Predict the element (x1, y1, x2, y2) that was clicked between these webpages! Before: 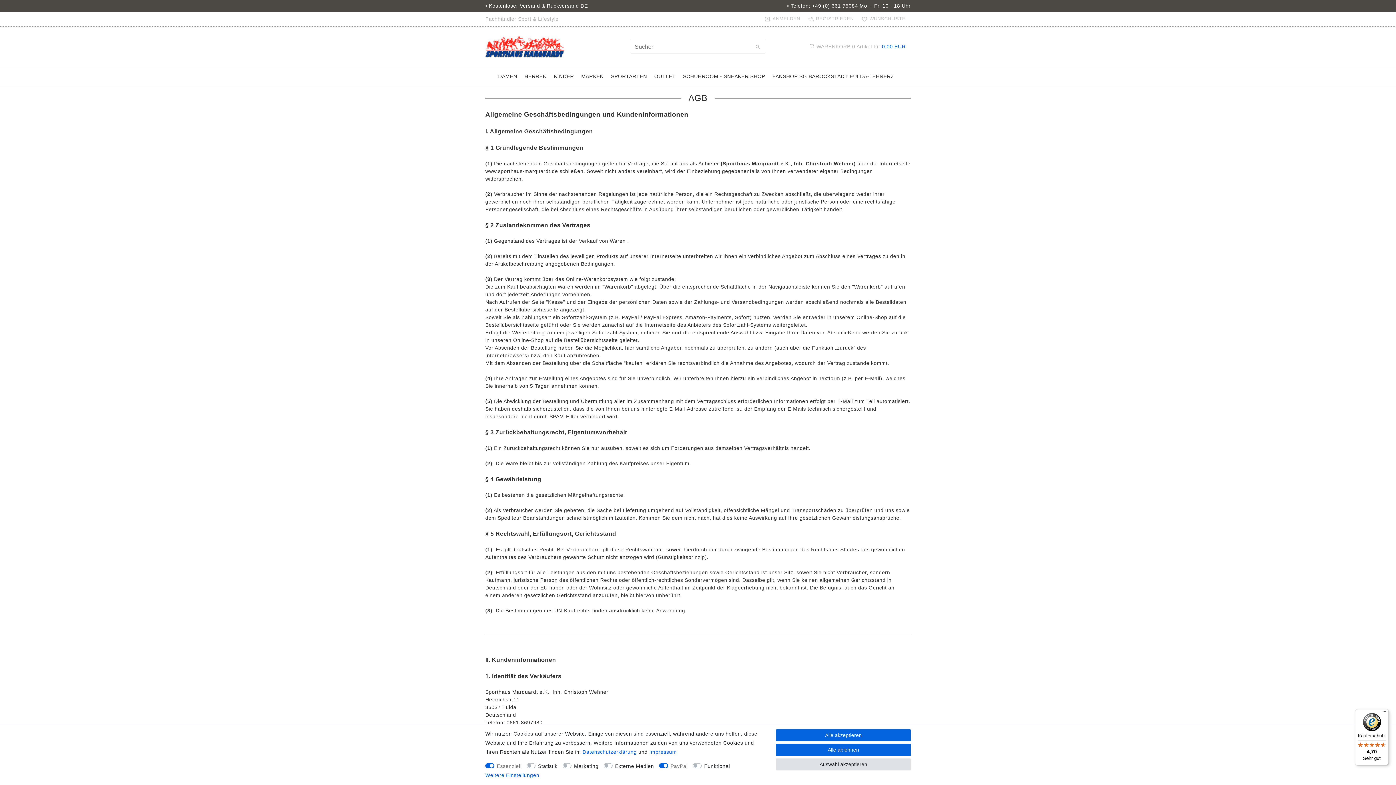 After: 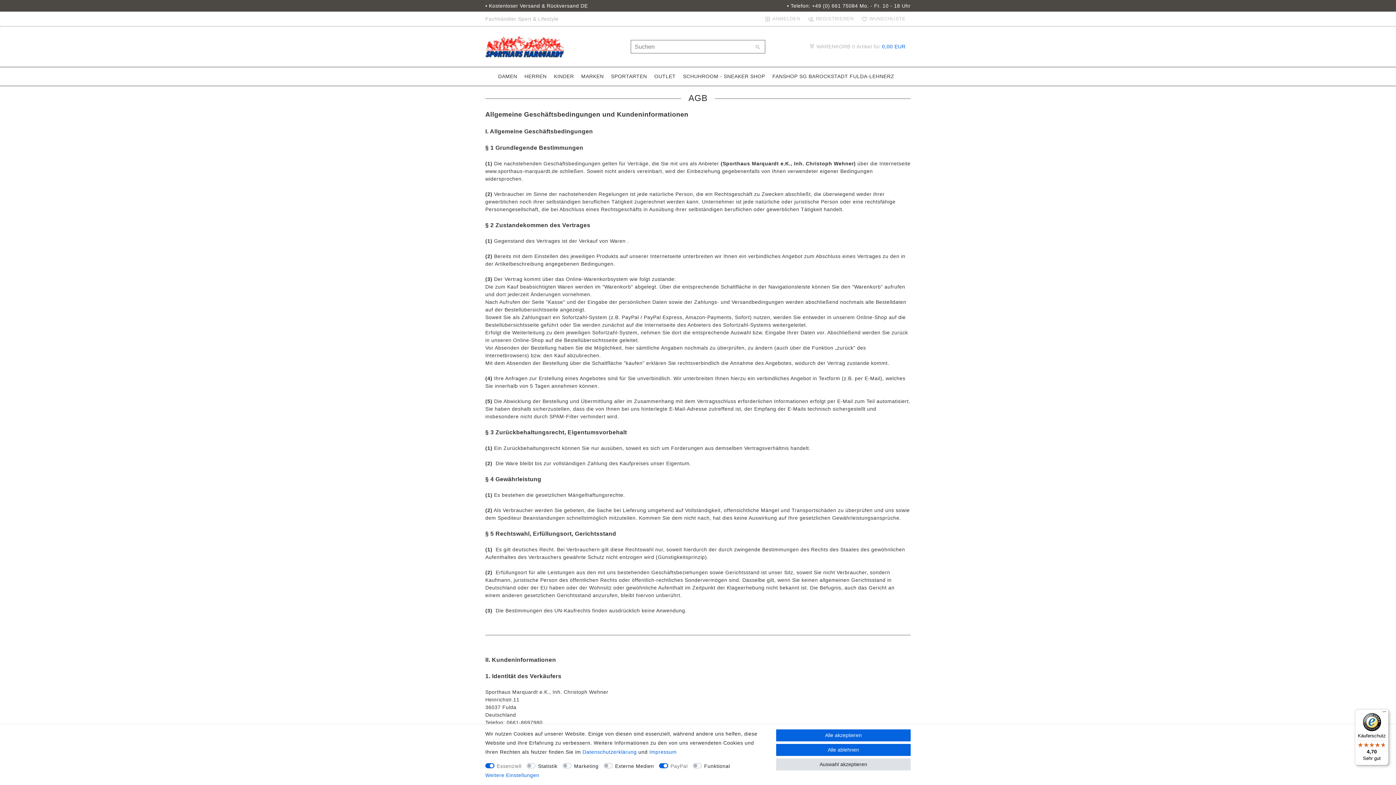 Action: bbox: (1355, 709, 1389, 765) label: Käuferschutz

4,70

Sehr gut